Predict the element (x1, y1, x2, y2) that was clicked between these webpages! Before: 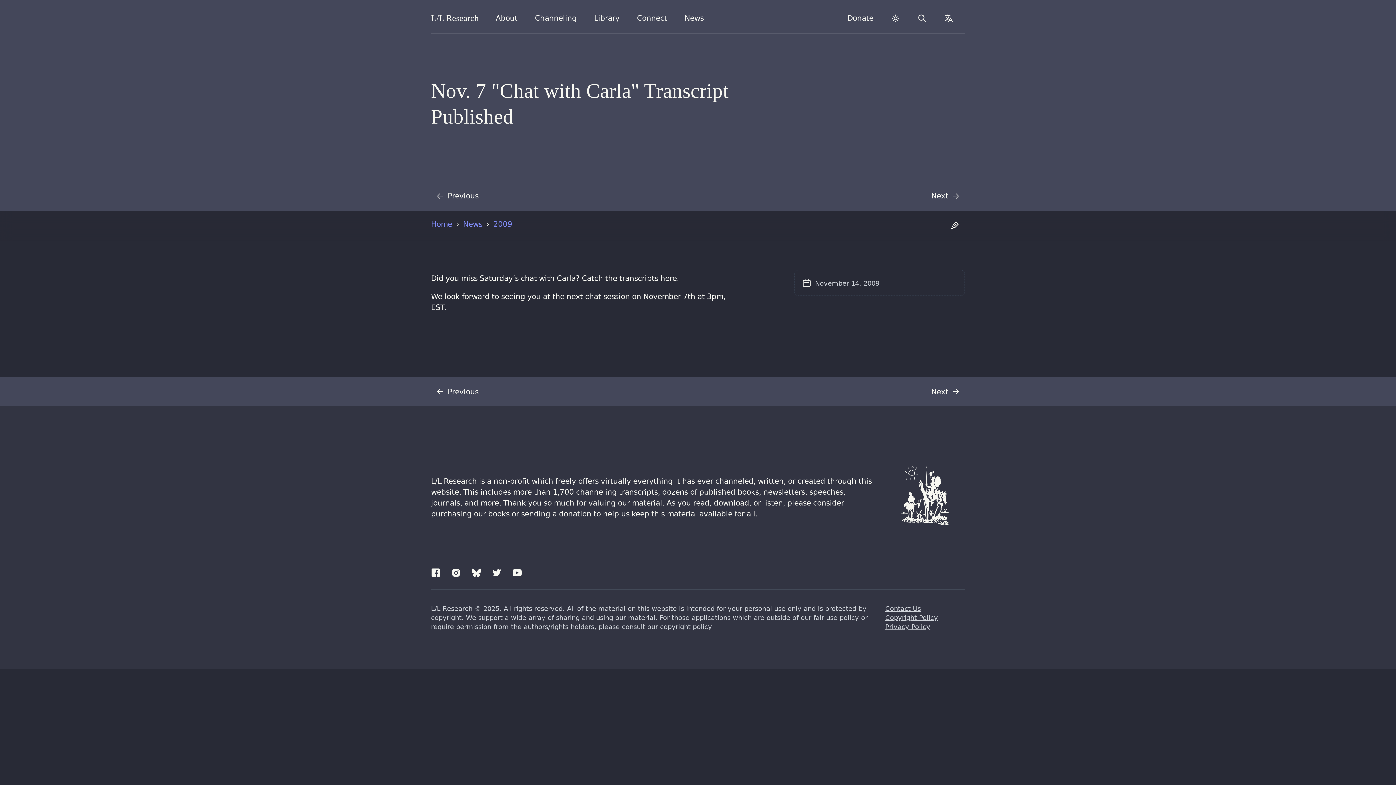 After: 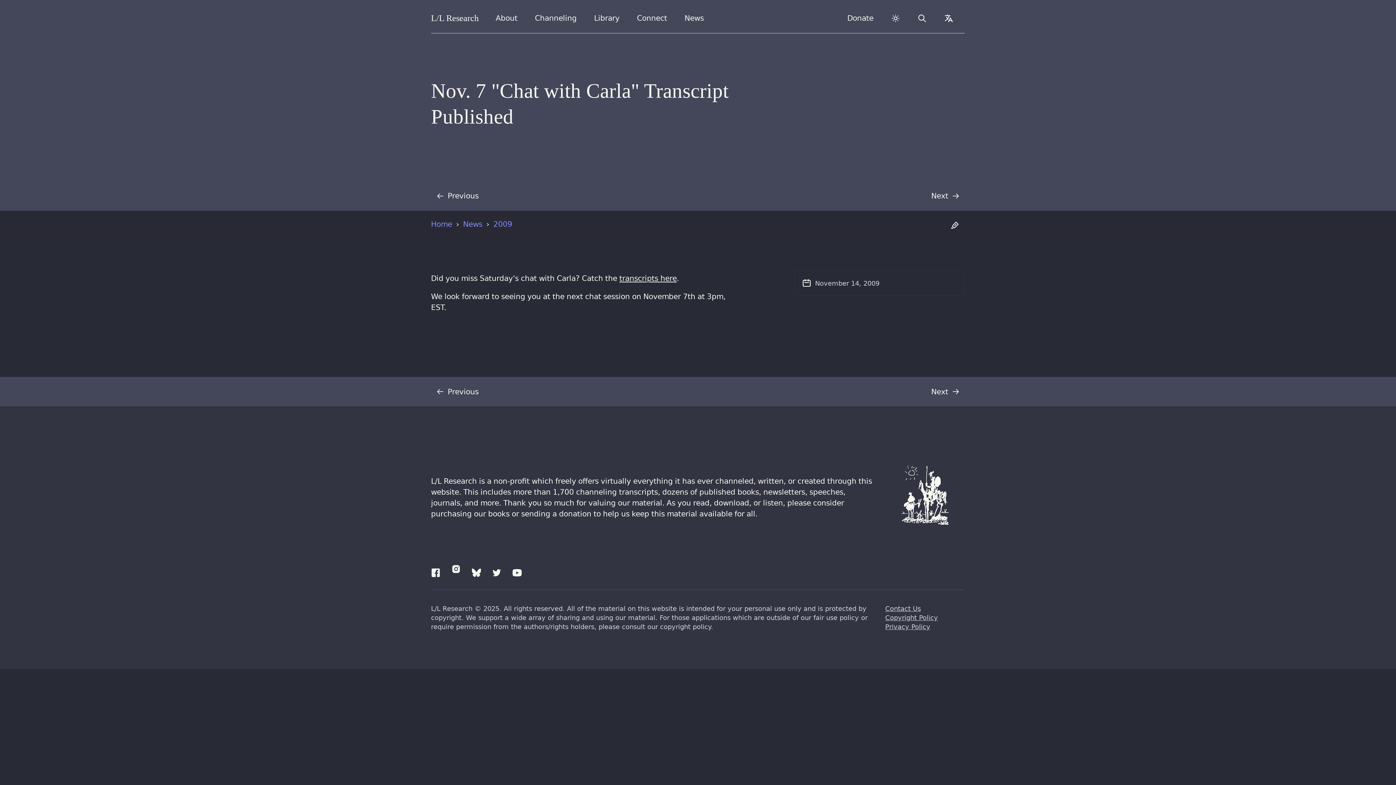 Action: label: Instagram bbox: (451, 566, 460, 578)